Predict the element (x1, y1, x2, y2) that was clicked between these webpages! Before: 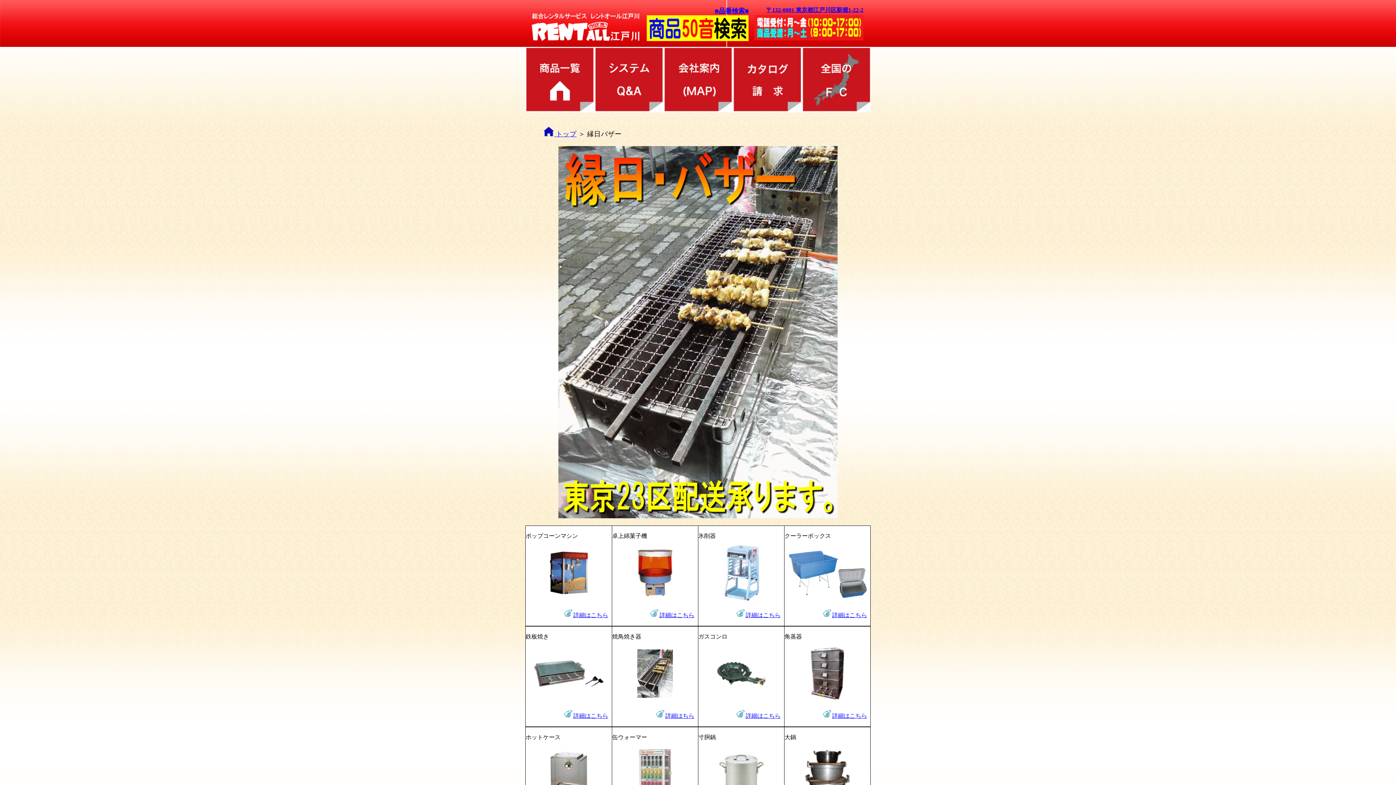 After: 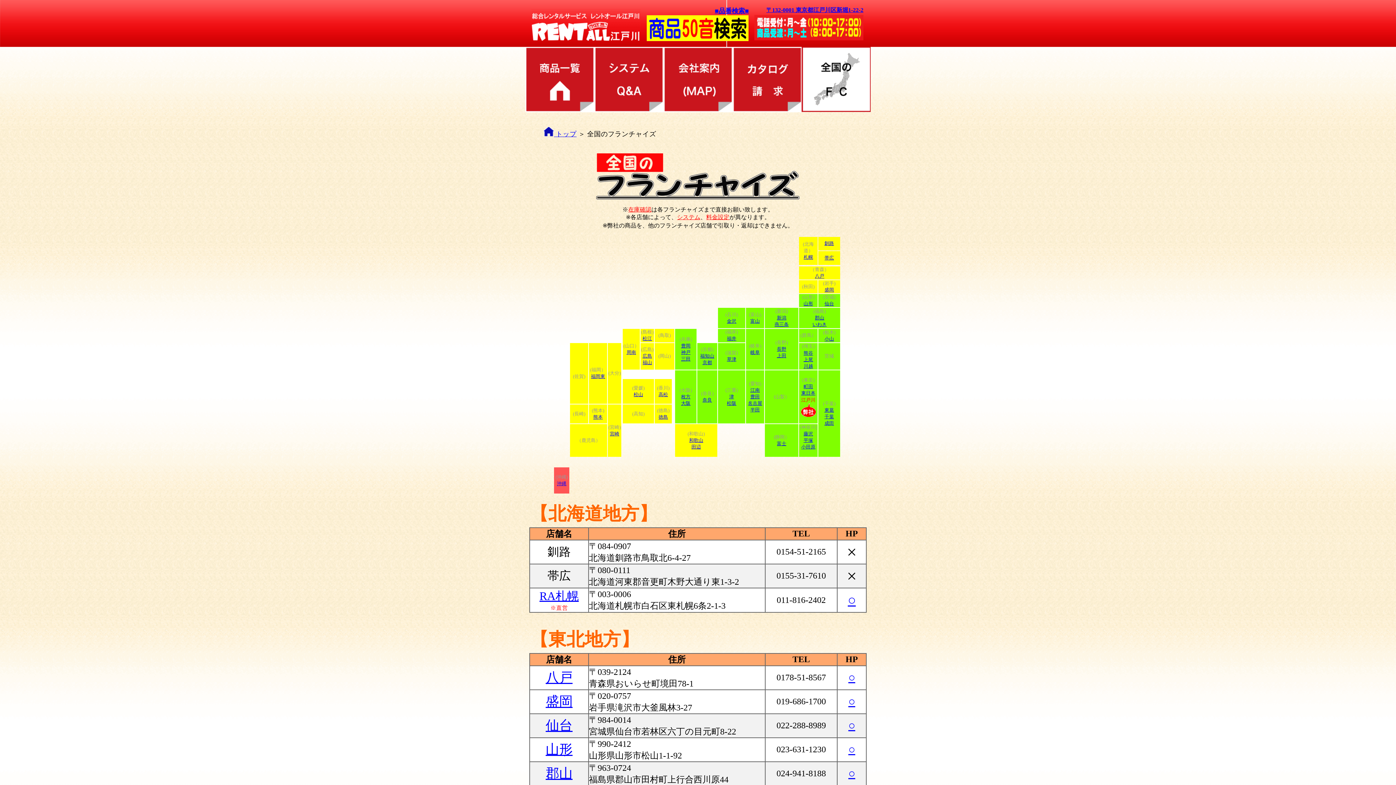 Action: label: 全国のFC bbox: (801, 46, 870, 112)